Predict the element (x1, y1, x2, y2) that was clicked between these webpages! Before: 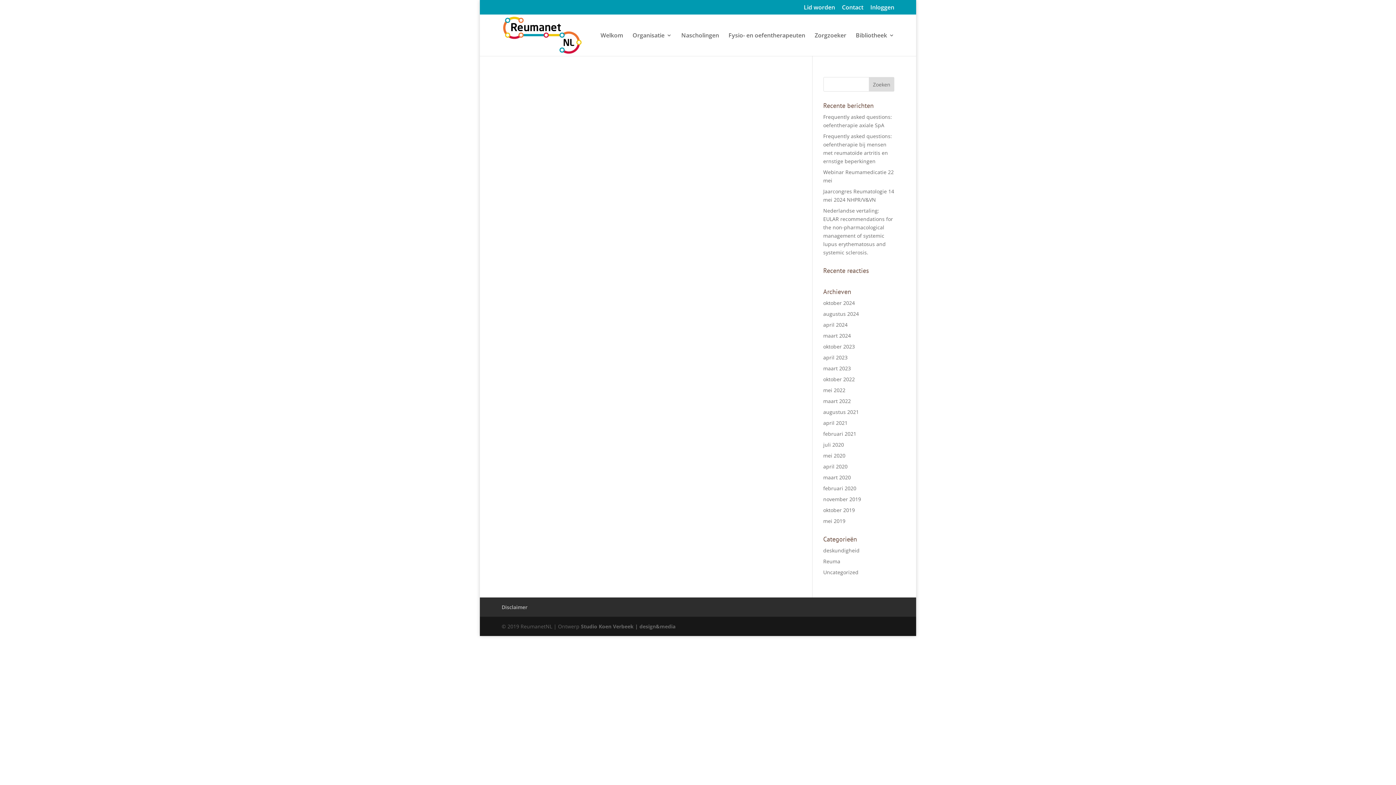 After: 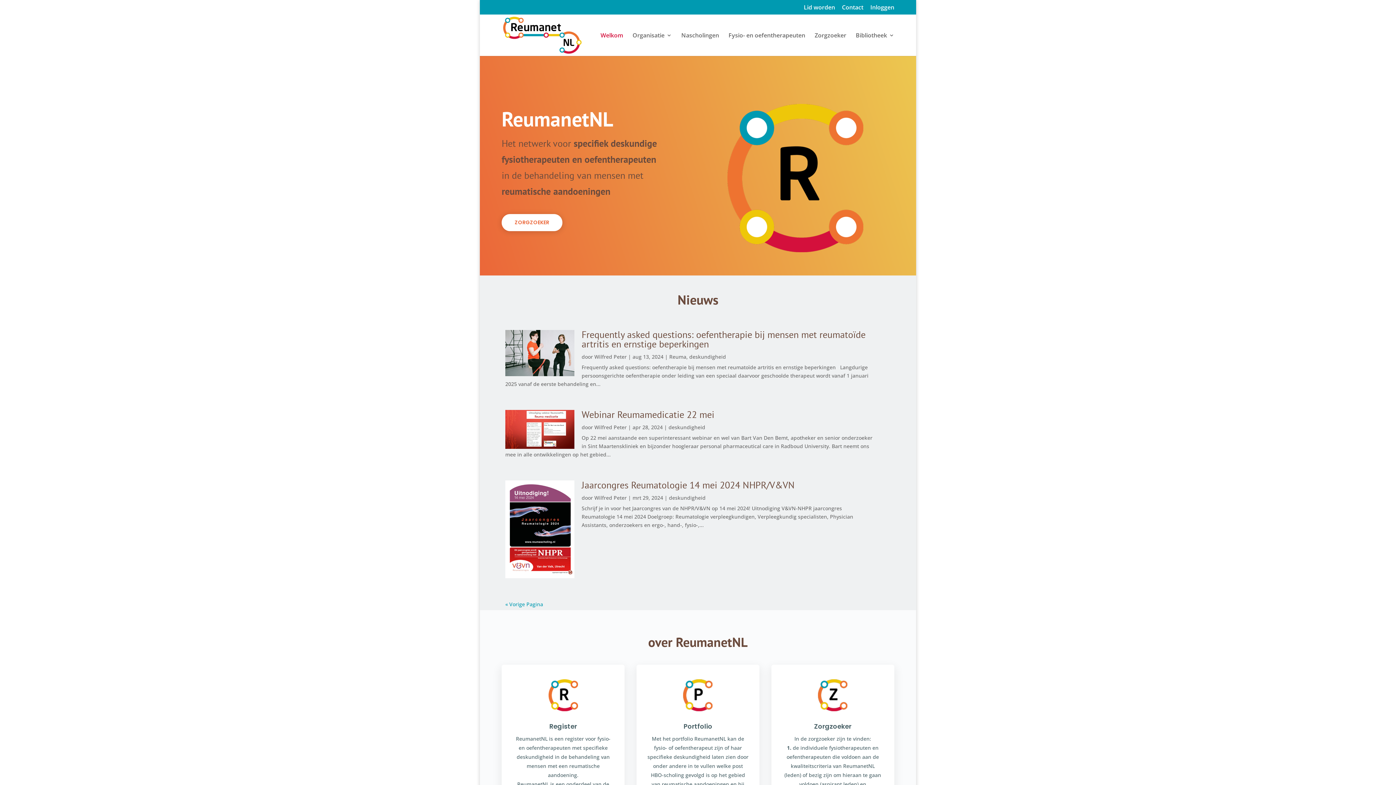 Action: label: februari 2020 bbox: (823, 485, 856, 492)